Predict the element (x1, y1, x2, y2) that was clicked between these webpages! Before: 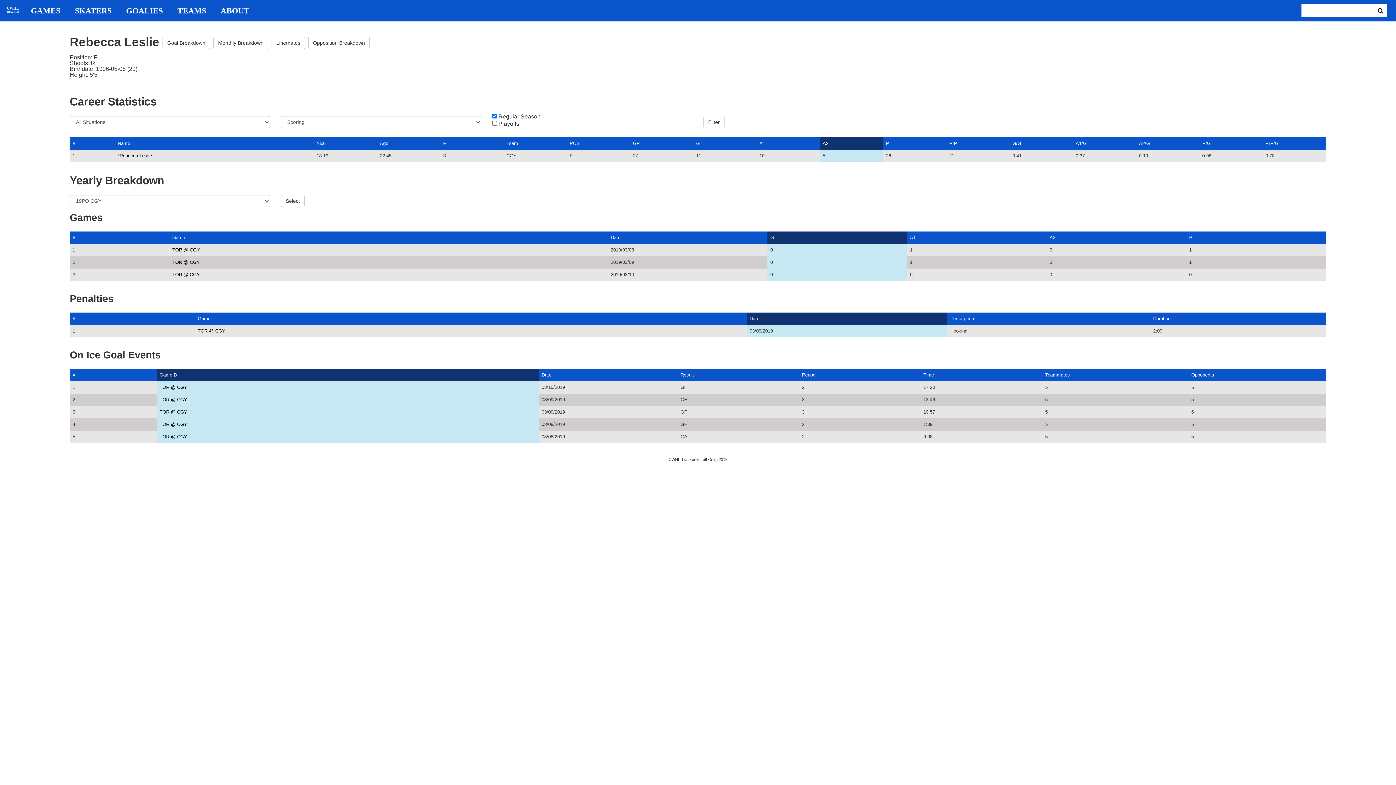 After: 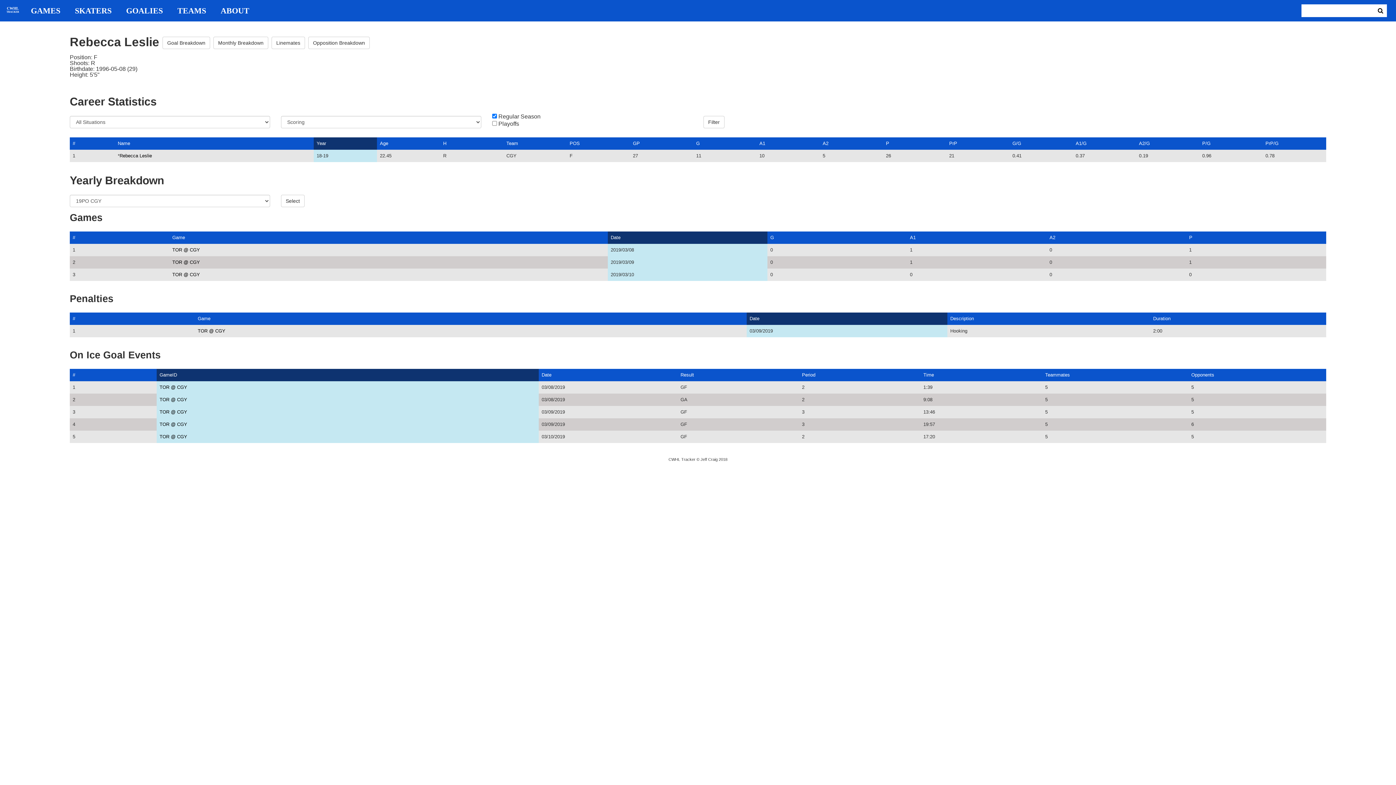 Action: label: Rebecca Leslie bbox: (119, 153, 152, 158)